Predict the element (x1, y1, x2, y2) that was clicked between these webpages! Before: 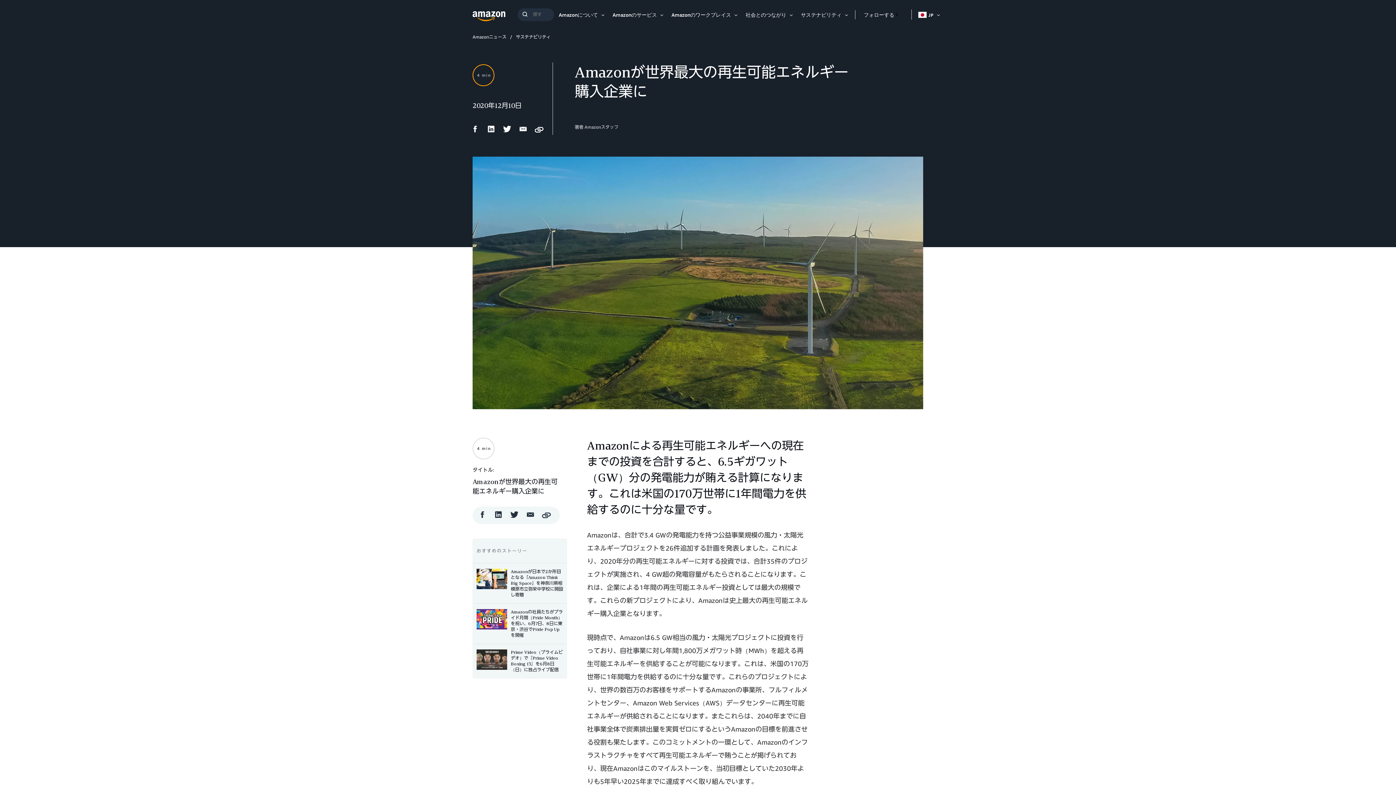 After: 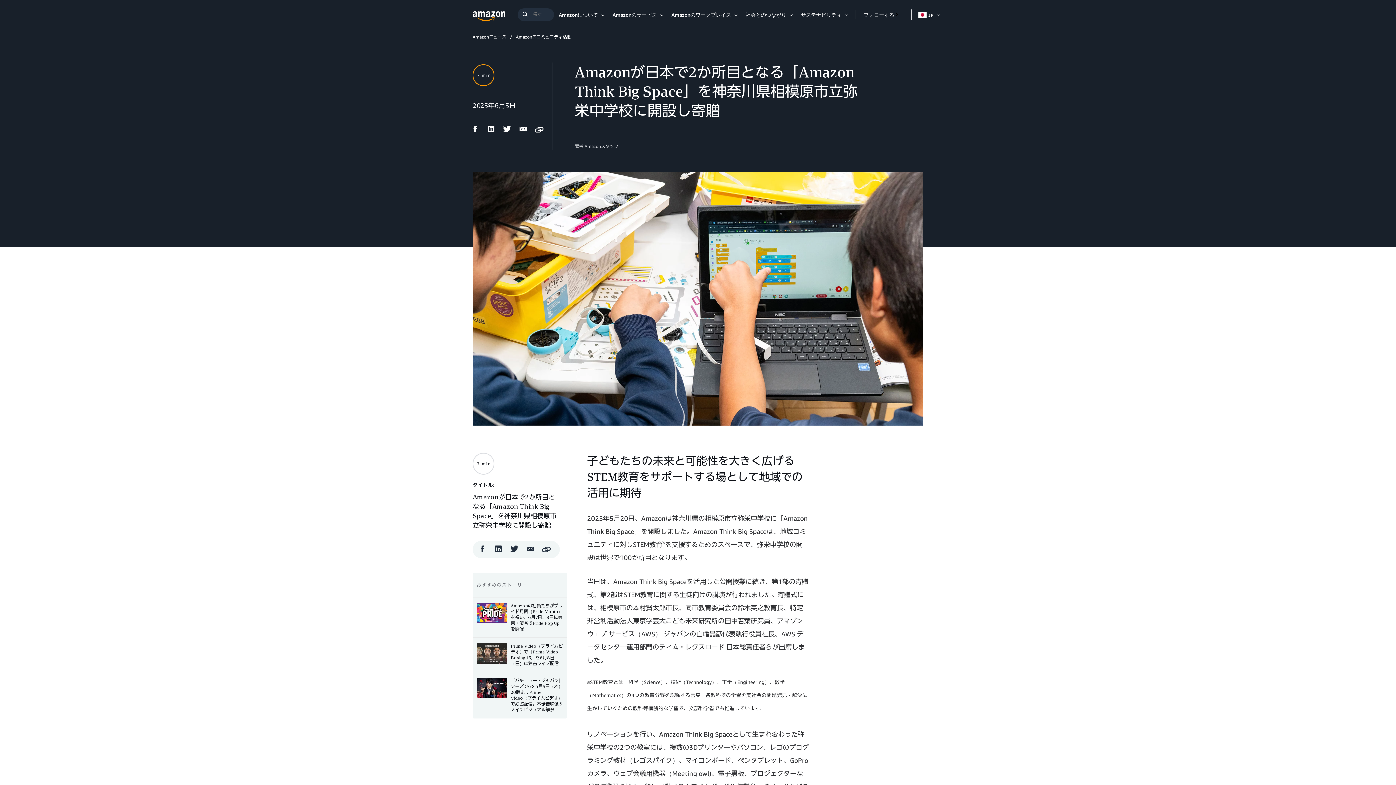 Action: label: Amazonが日本で2か所目となる「Amazon Think Big Space」を神奈川県相模原市立弥栄中学校に開設し寄贈 bbox: (476, 569, 563, 598)